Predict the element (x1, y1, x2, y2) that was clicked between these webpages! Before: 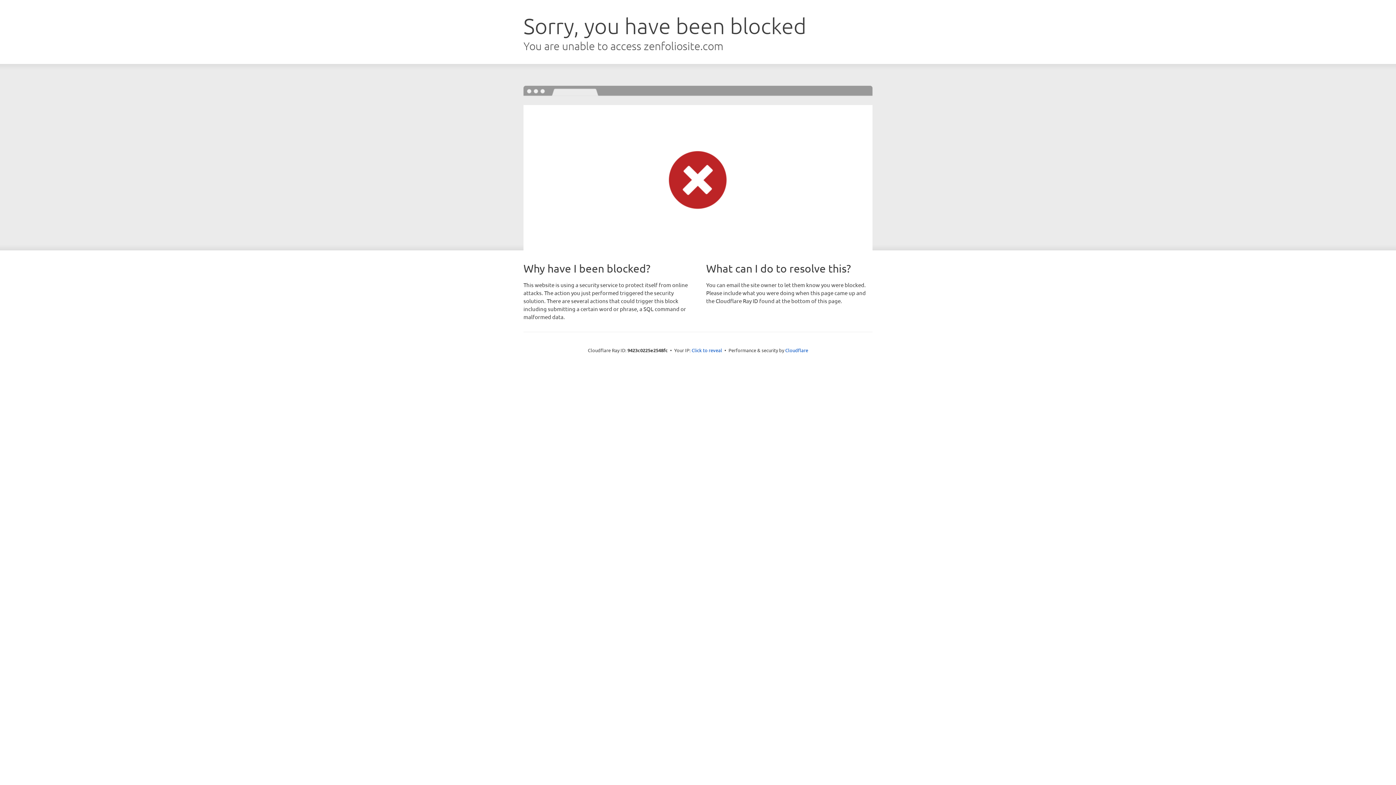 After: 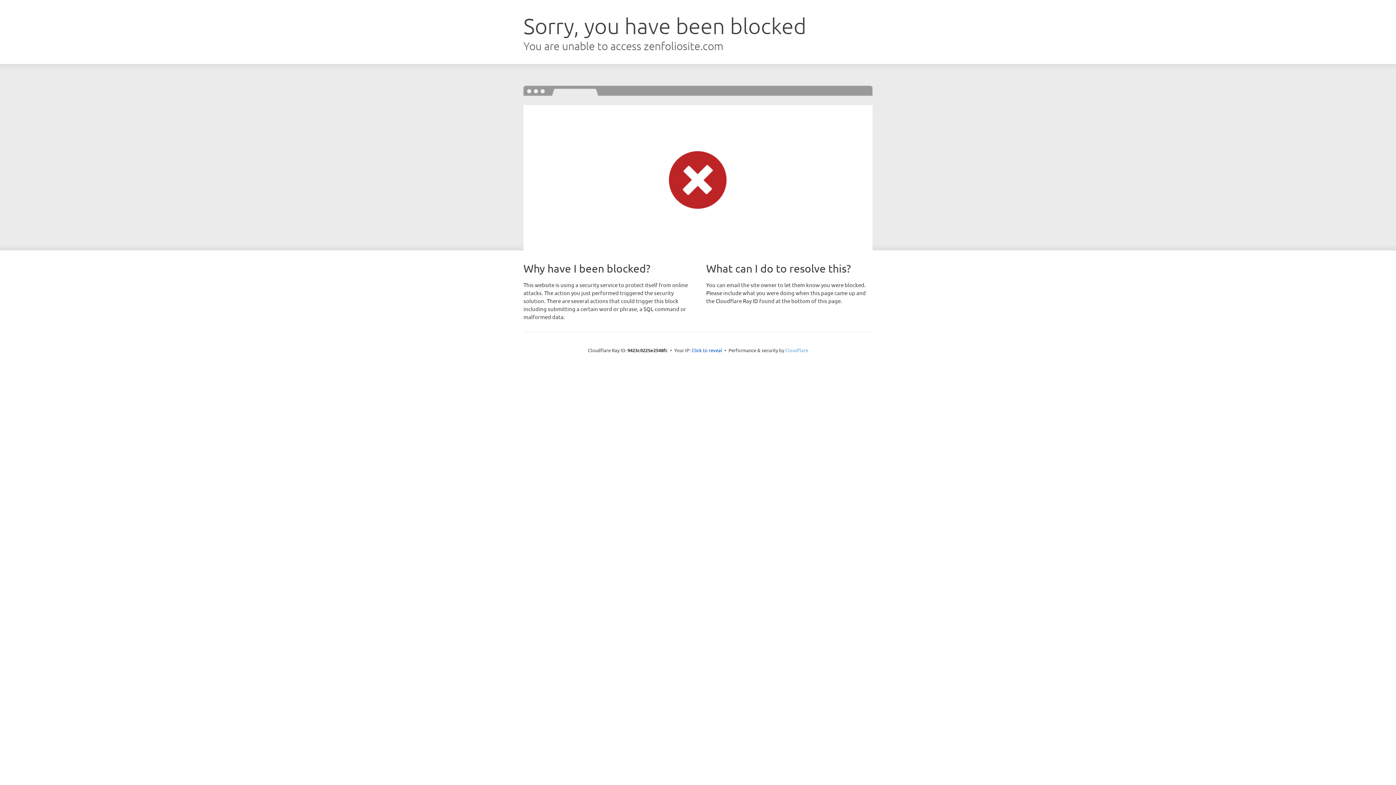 Action: bbox: (785, 347, 808, 353) label: Cloudflare